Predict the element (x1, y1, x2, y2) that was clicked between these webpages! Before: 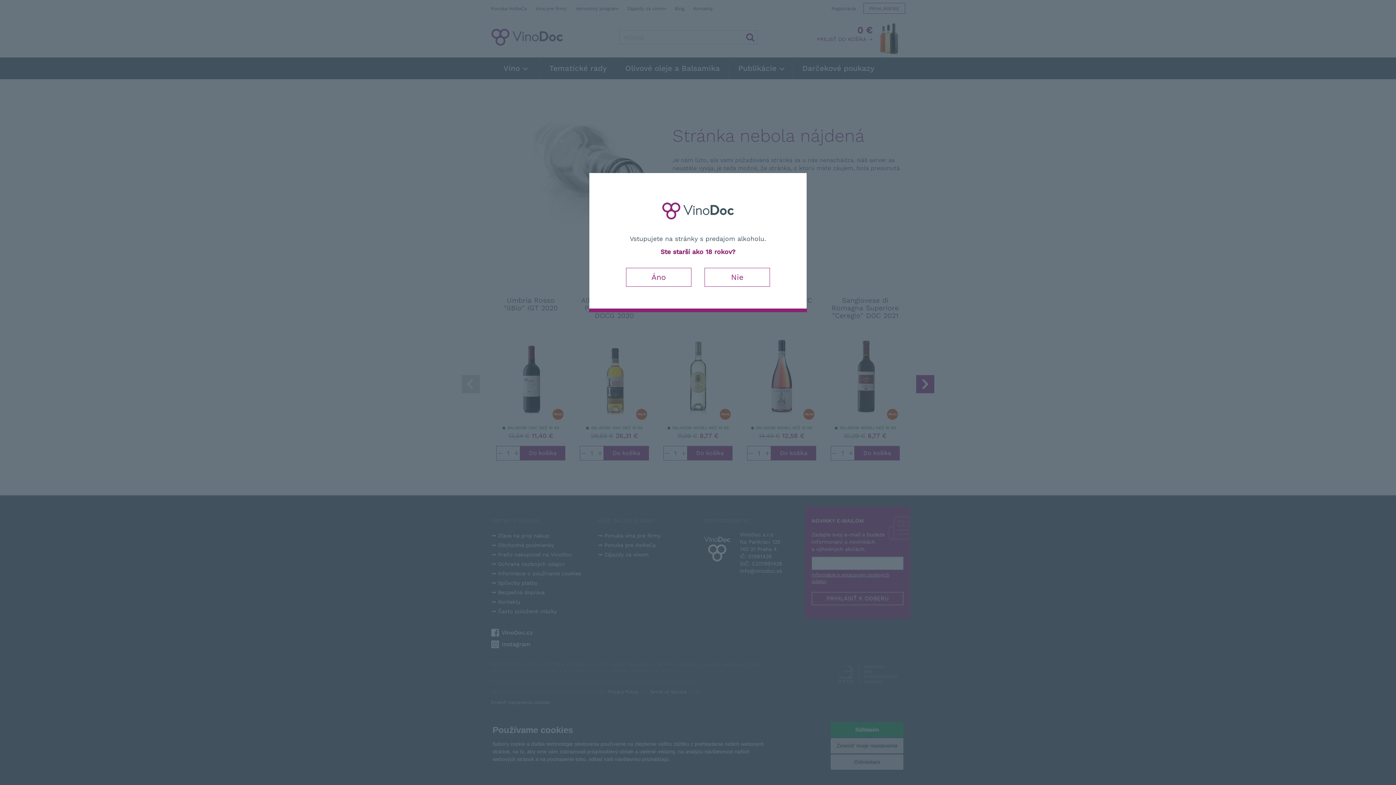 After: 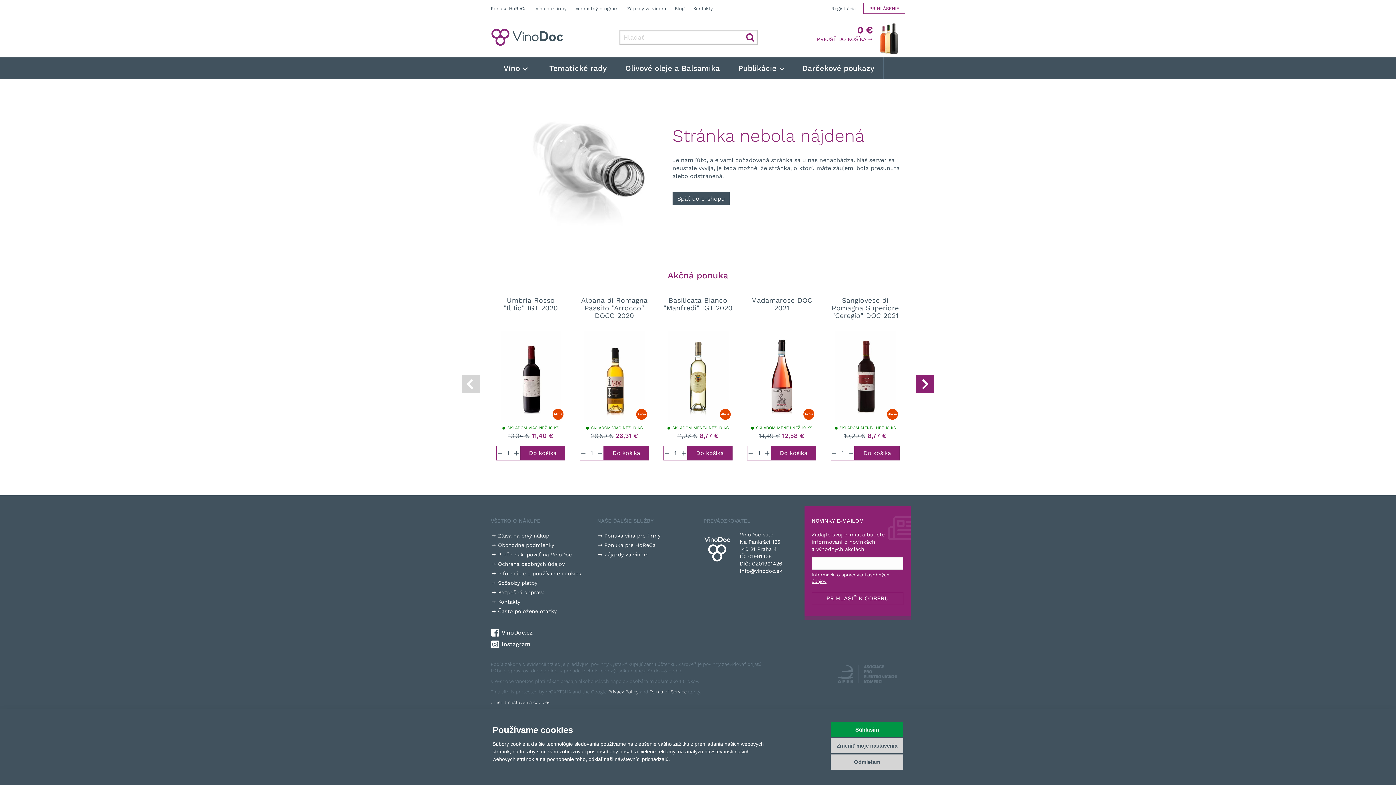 Action: bbox: (626, 268, 691, 287) label: Áno